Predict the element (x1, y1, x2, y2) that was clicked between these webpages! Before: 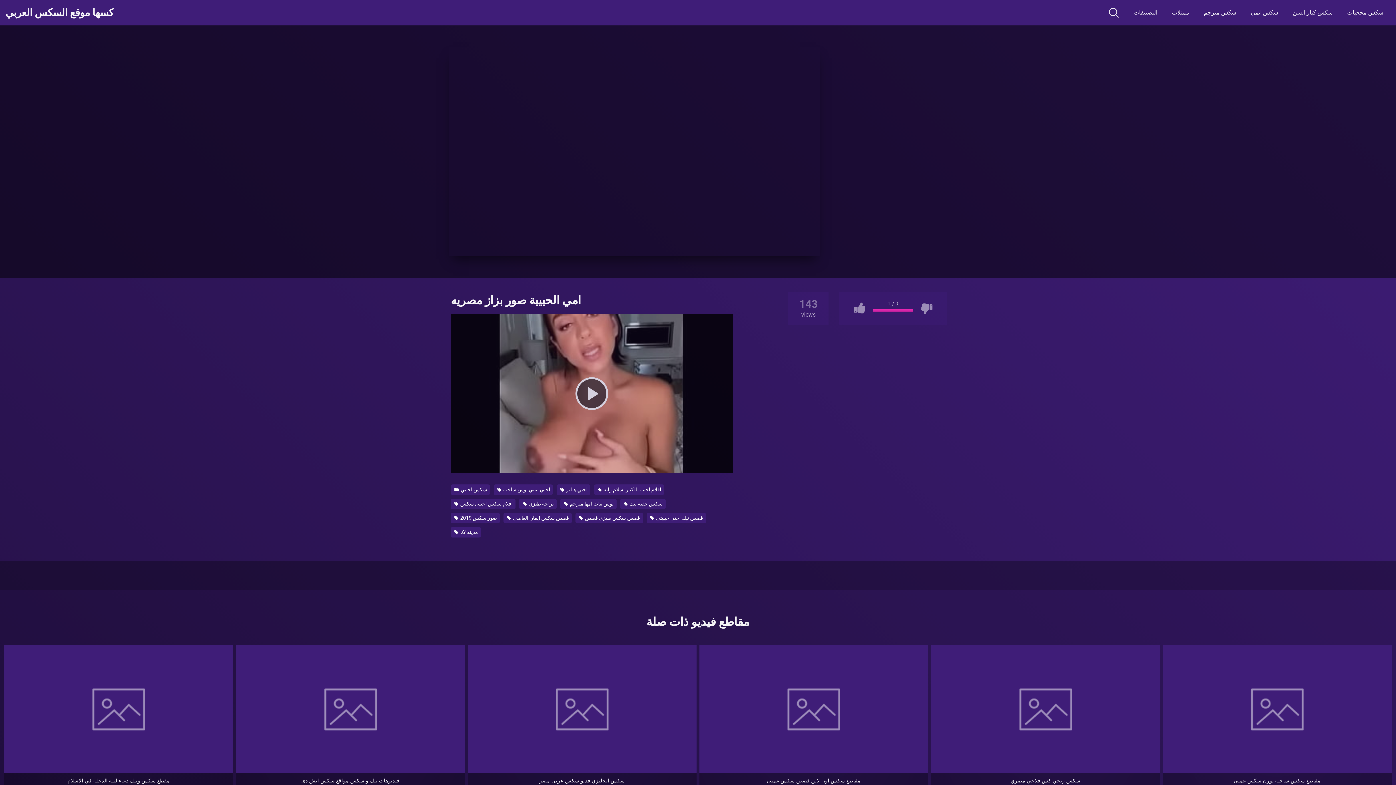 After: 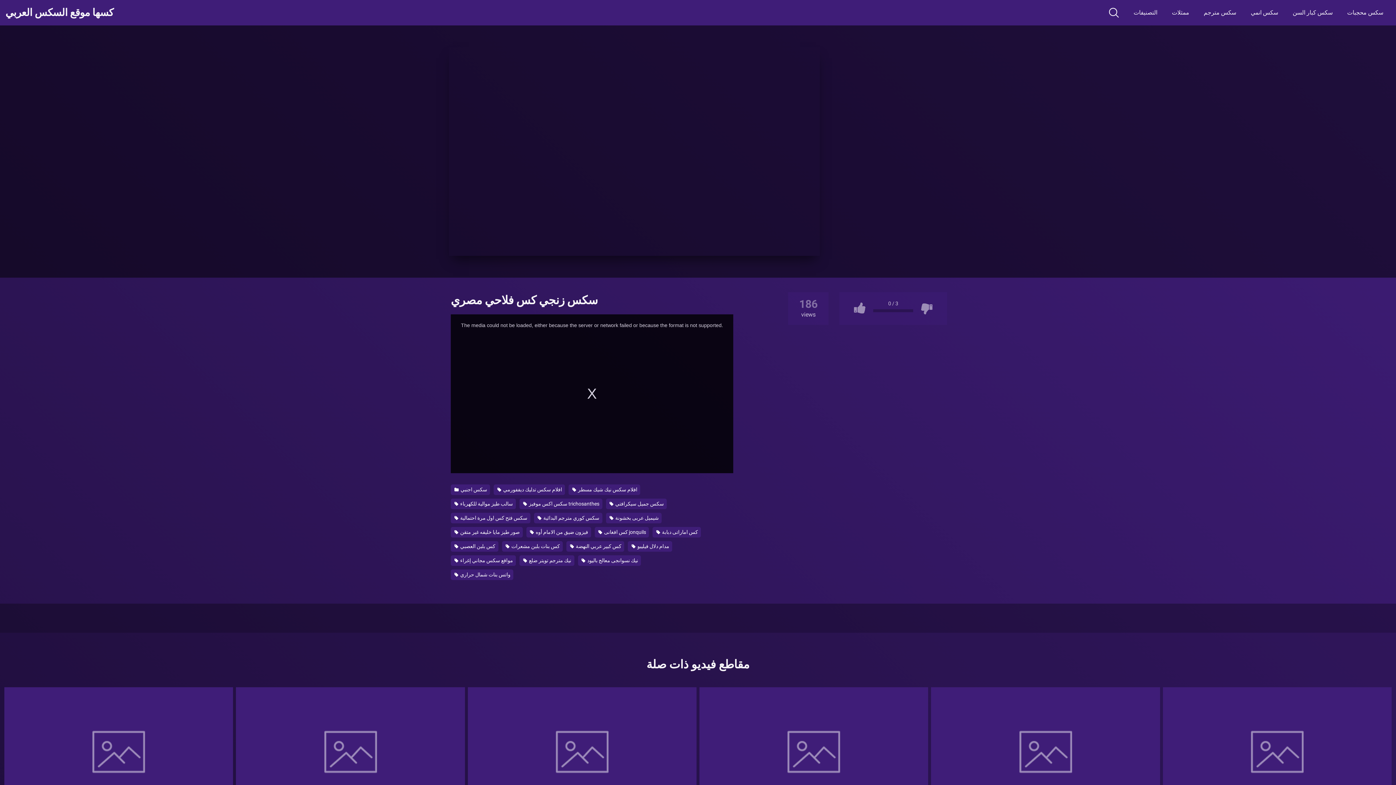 Action: bbox: (931, 645, 1160, 773)